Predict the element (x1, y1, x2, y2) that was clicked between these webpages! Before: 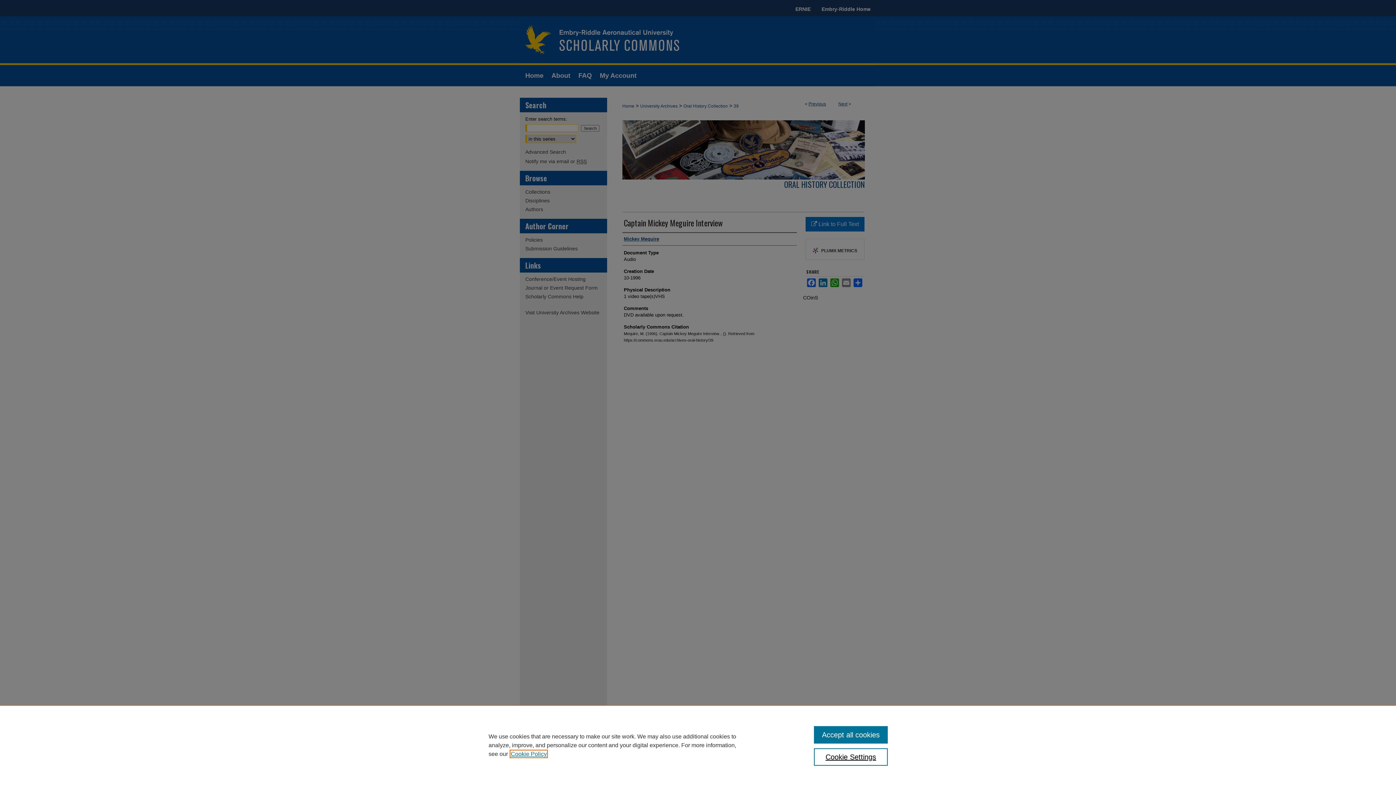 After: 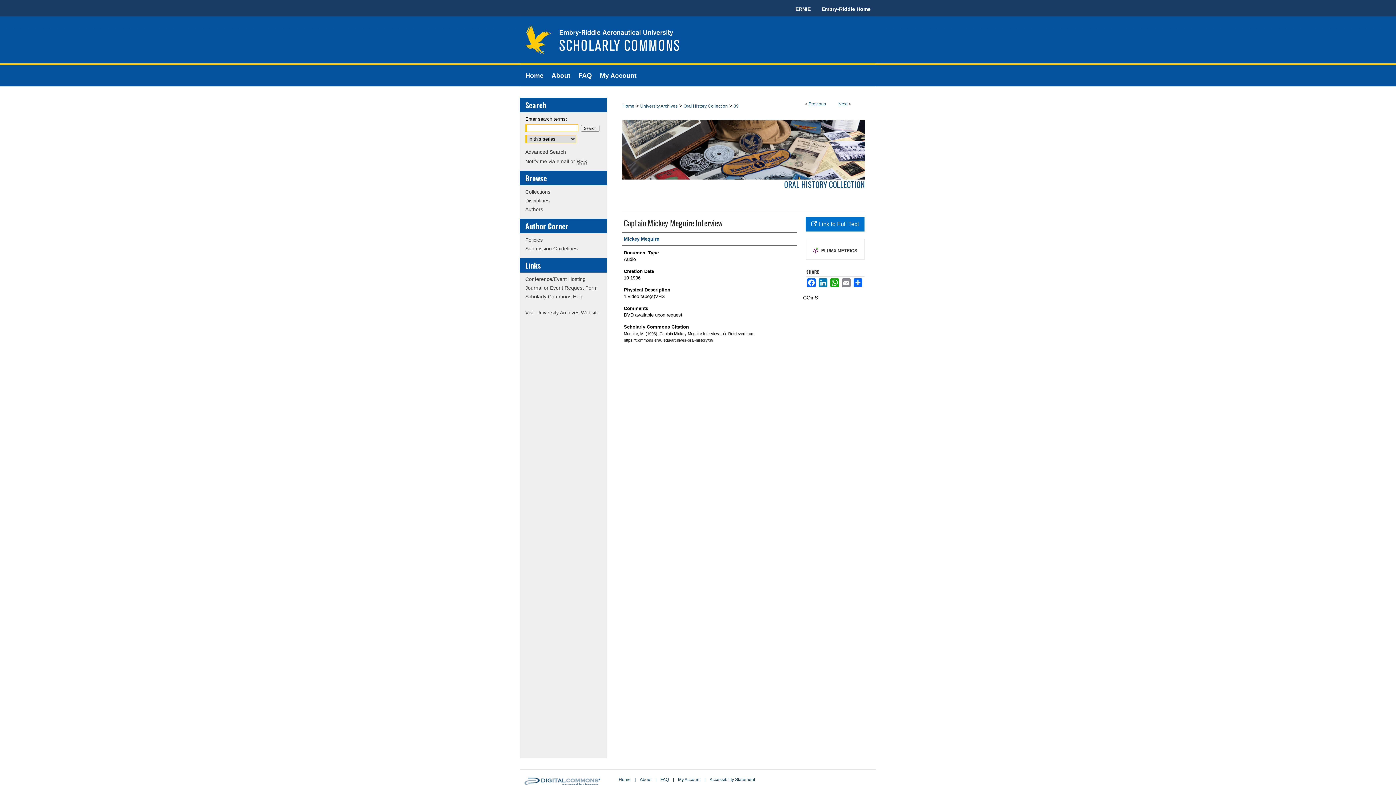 Action: label: Accept all cookies bbox: (814, 726, 887, 744)